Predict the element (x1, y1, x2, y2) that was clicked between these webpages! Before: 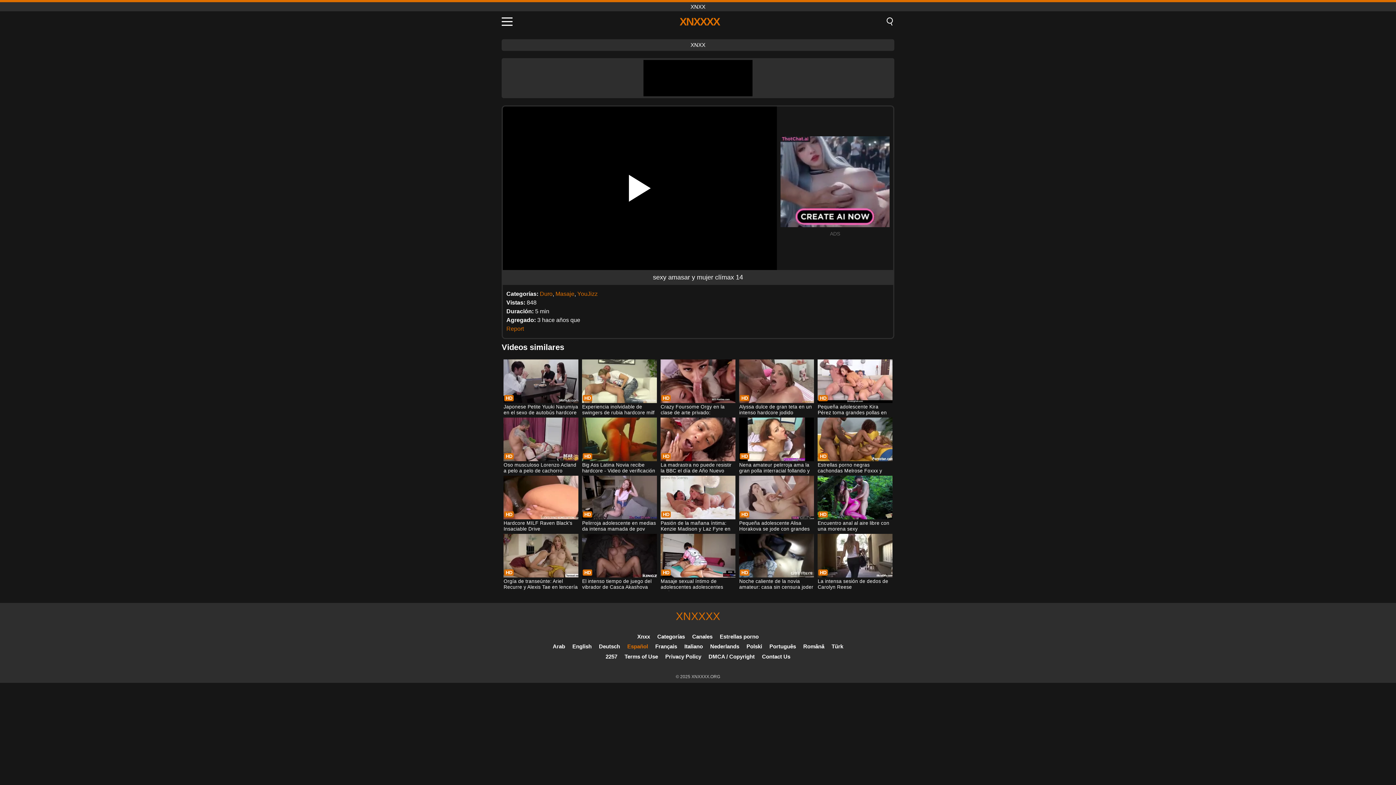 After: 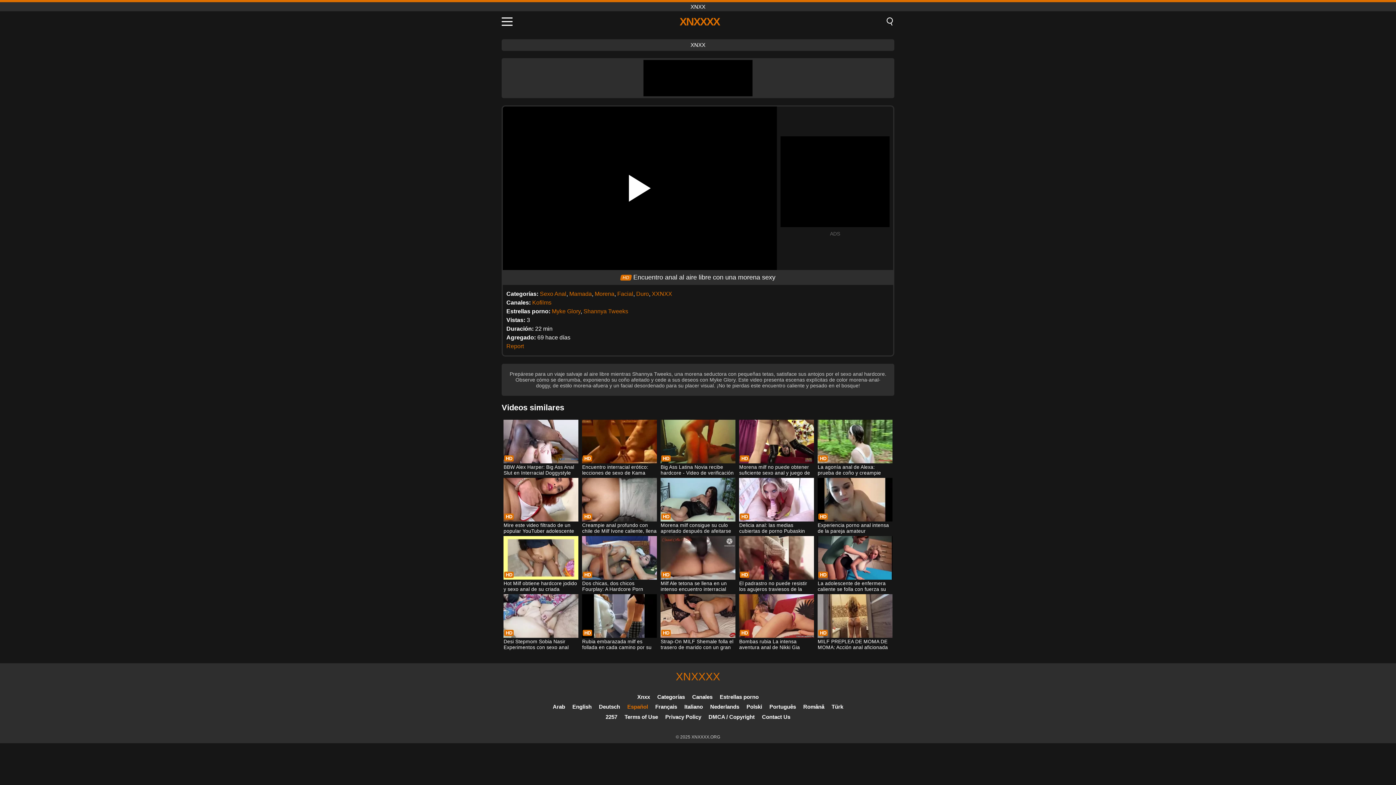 Action: bbox: (817, 476, 892, 533) label: Encuentro anal al aire libre con una morena sexy